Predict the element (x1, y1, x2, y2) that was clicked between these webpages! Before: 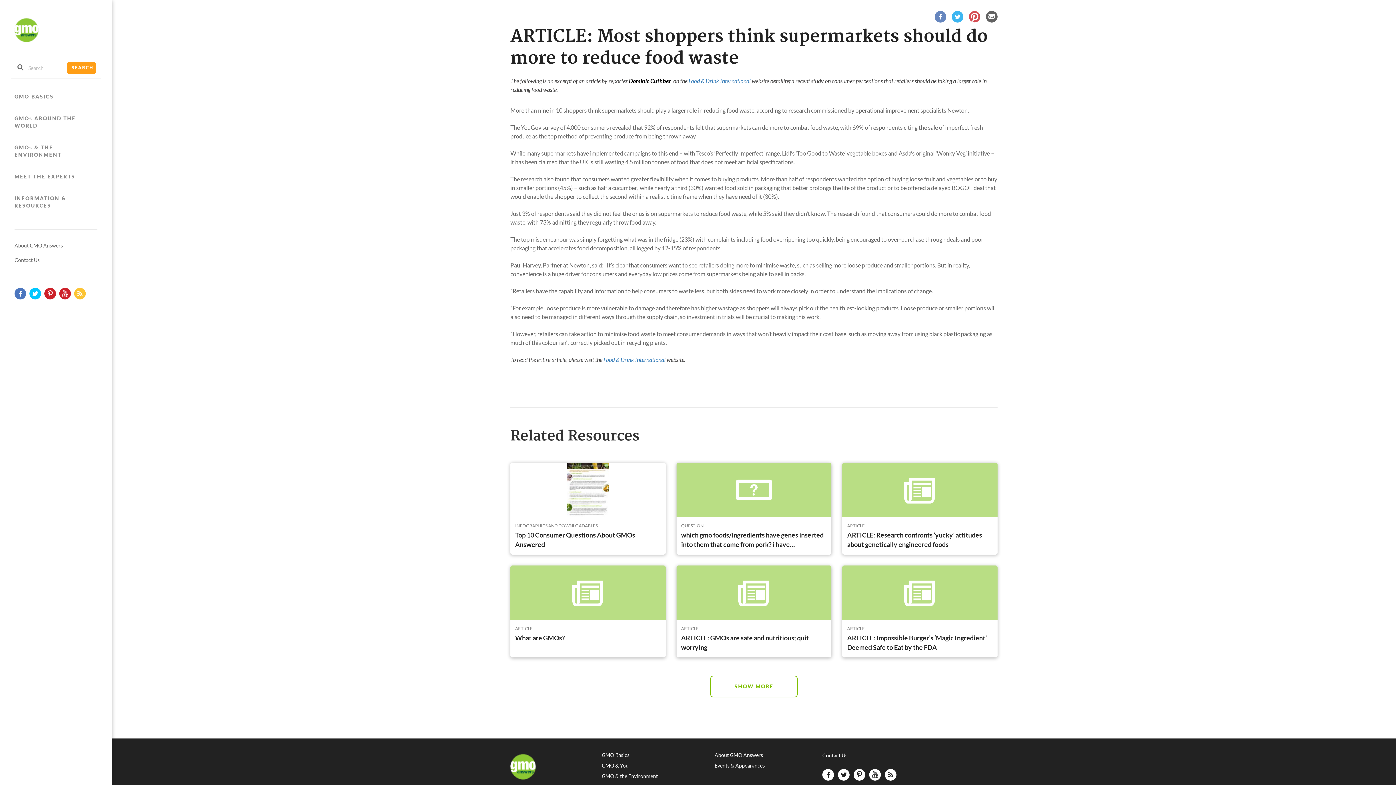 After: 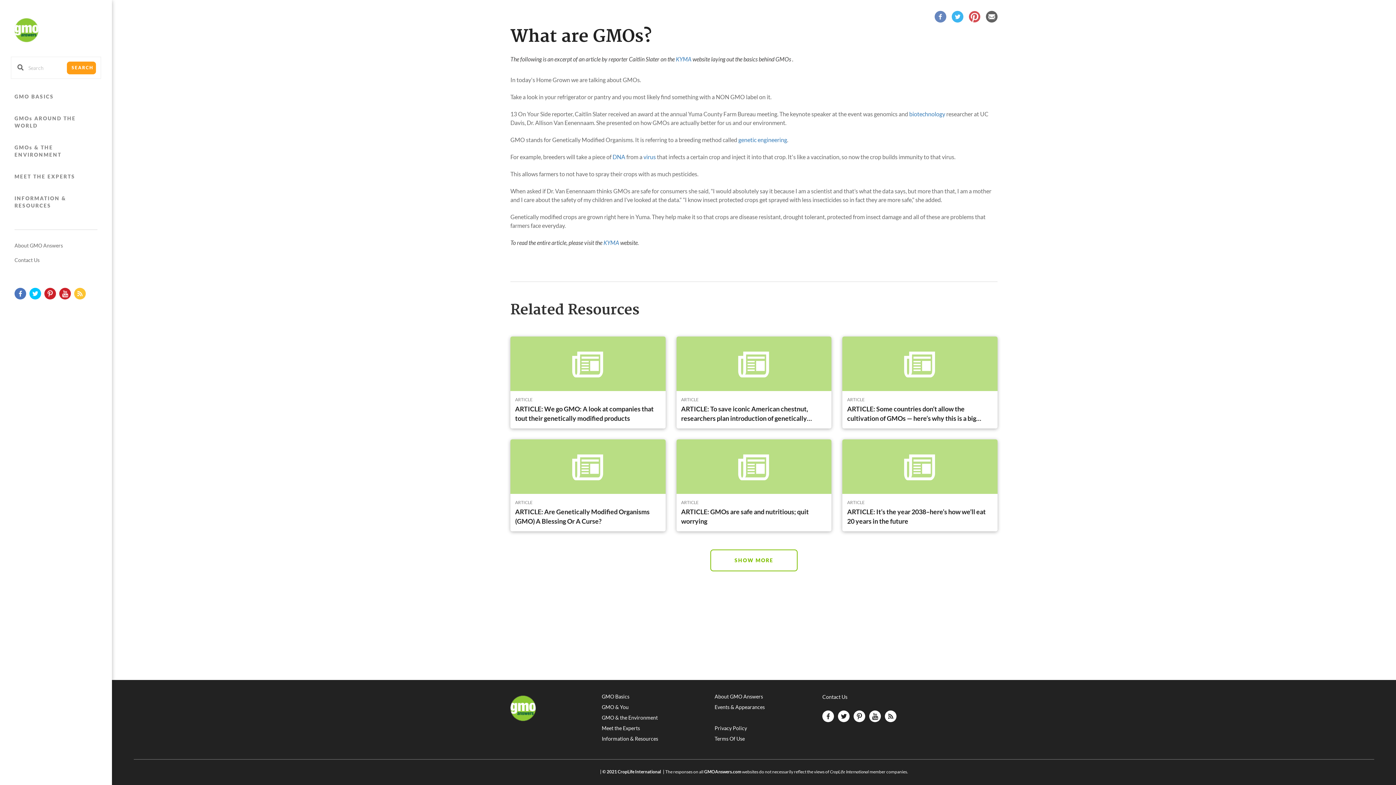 Action: bbox: (515, 633, 660, 642) label: What are GMOs?